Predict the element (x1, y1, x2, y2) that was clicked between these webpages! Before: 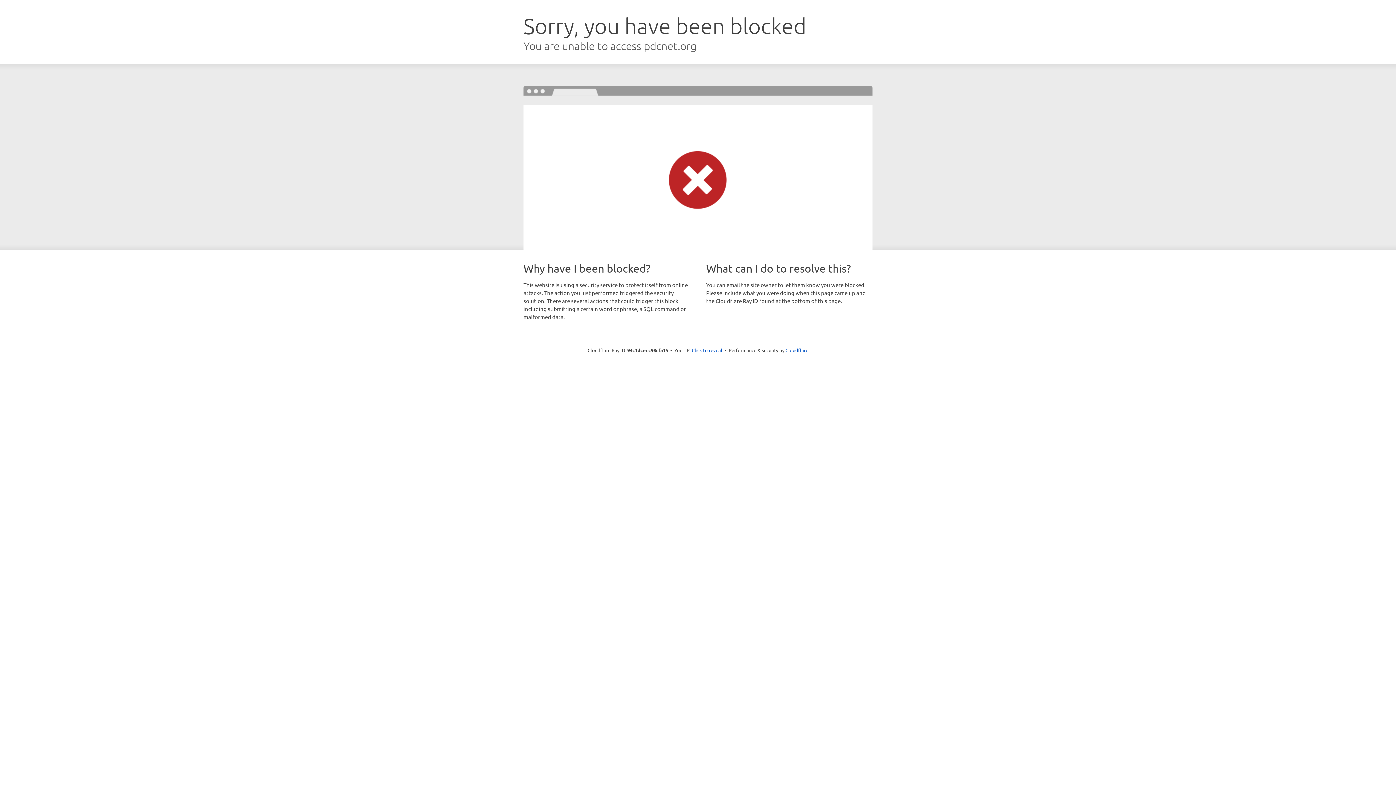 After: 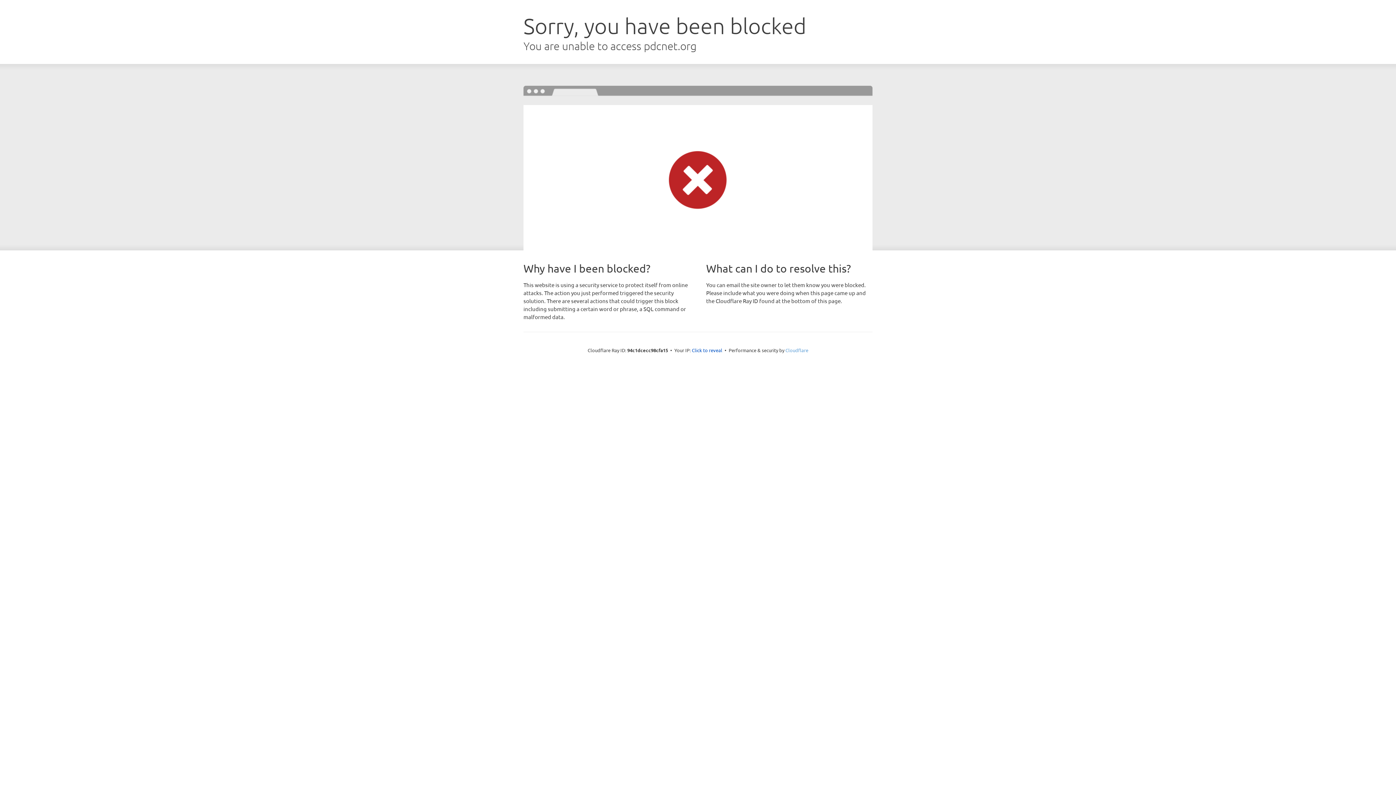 Action: label: Cloudflare bbox: (785, 347, 808, 353)